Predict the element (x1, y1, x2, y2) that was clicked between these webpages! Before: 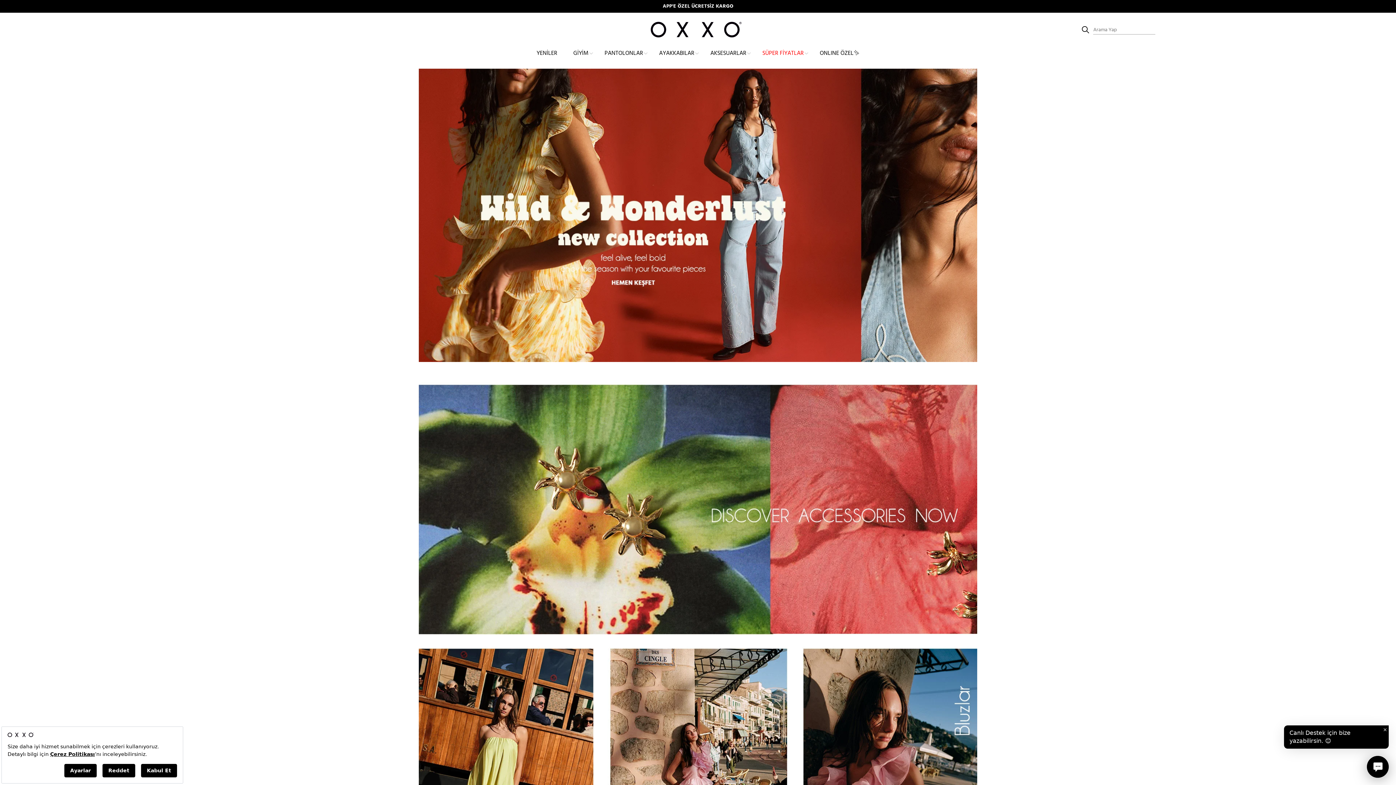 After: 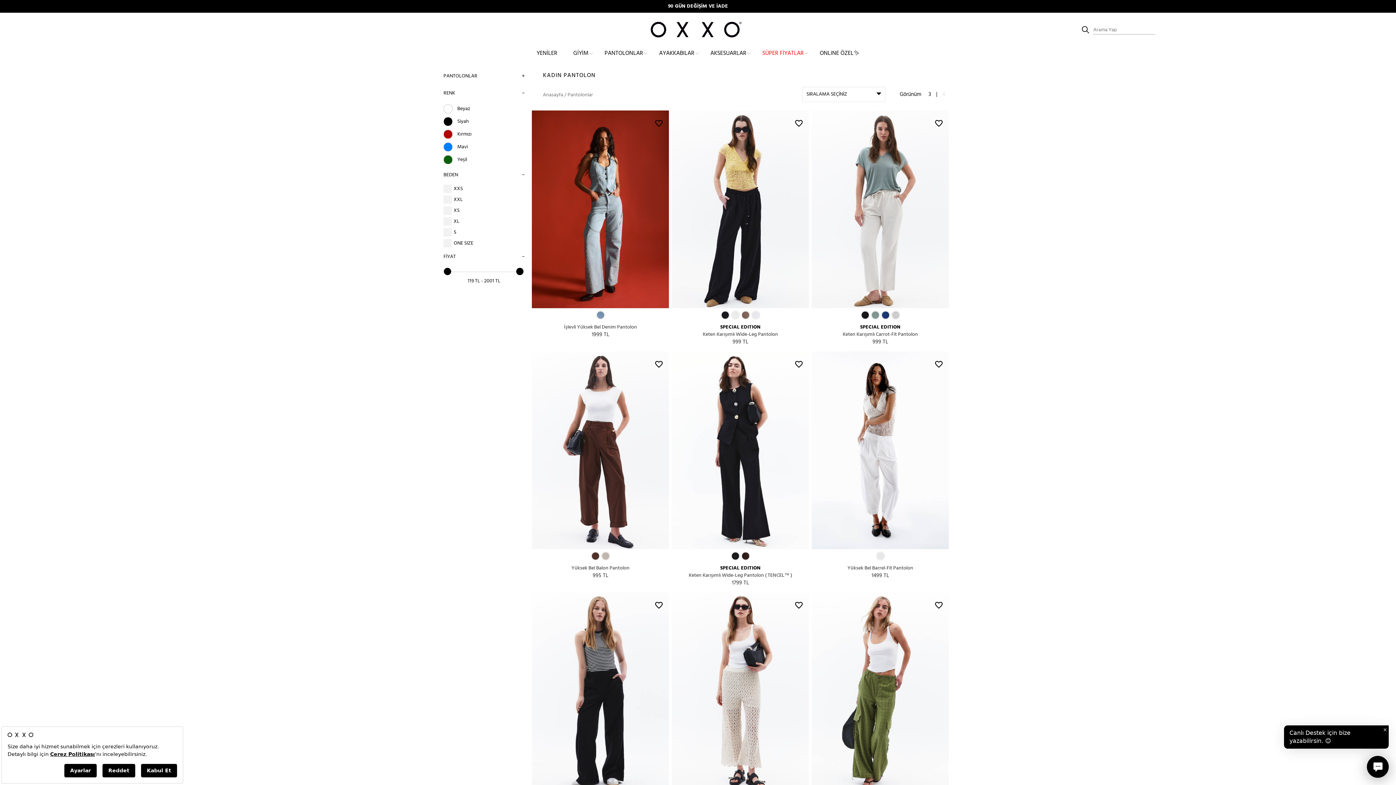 Action: bbox: (605, 645, 789, 902)